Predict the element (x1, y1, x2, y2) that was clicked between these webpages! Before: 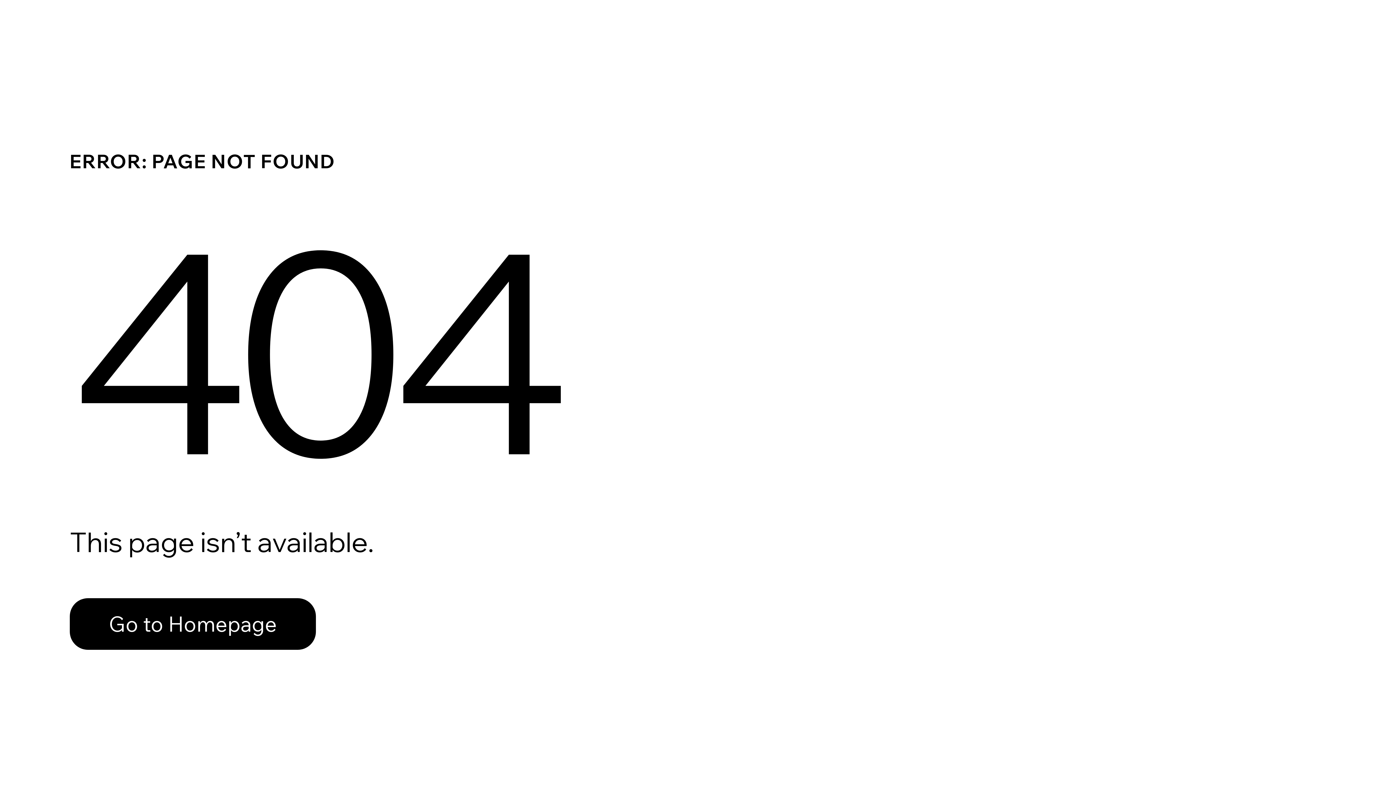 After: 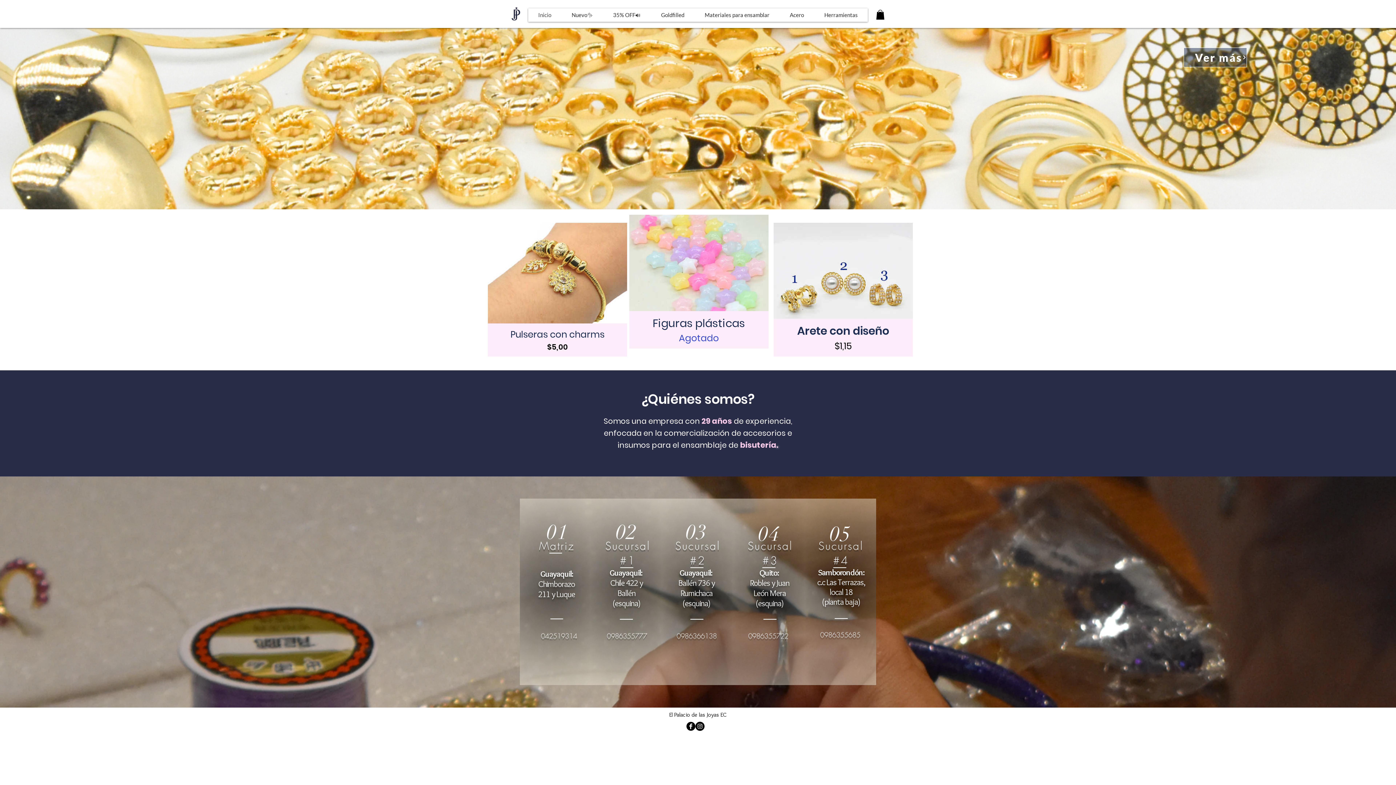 Action: bbox: (69, 598, 316, 650) label: Go to Homepage